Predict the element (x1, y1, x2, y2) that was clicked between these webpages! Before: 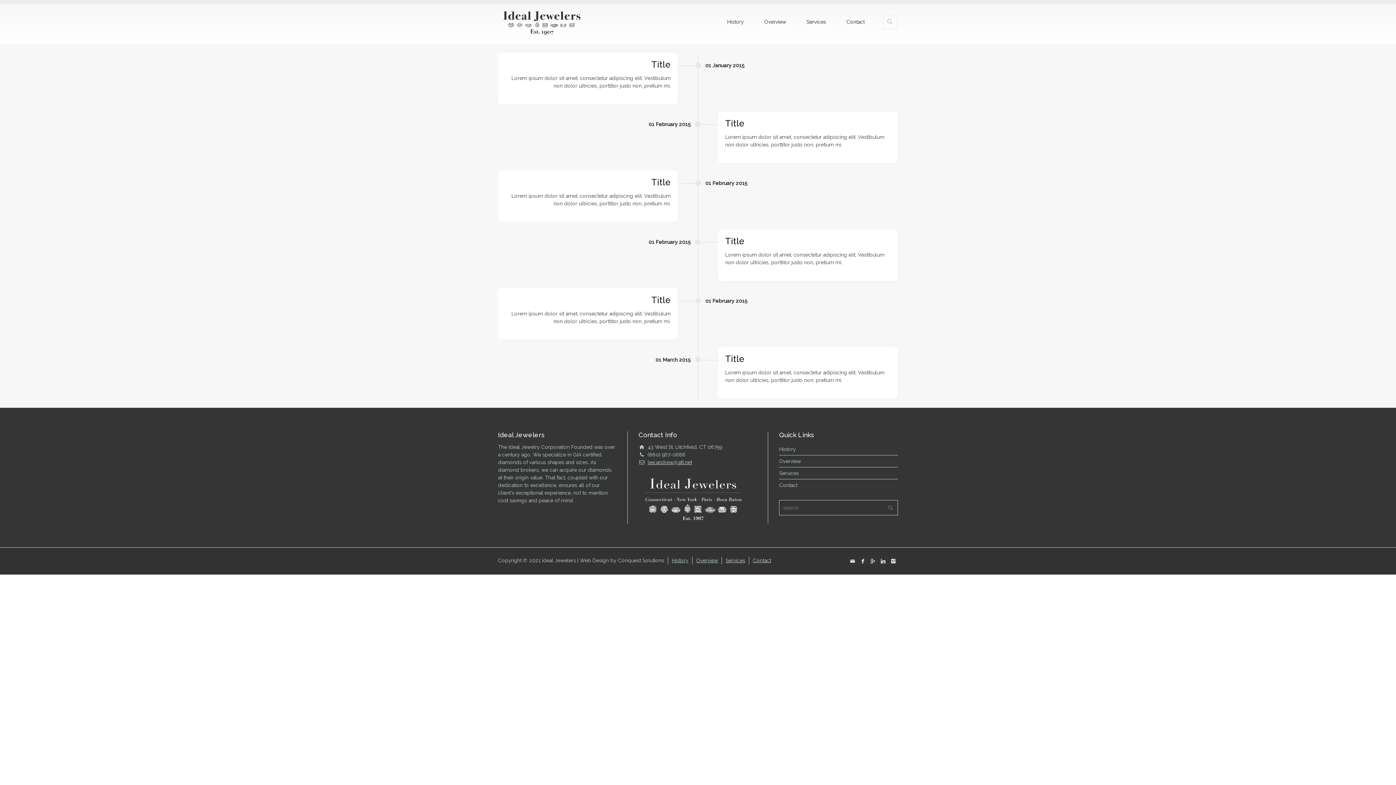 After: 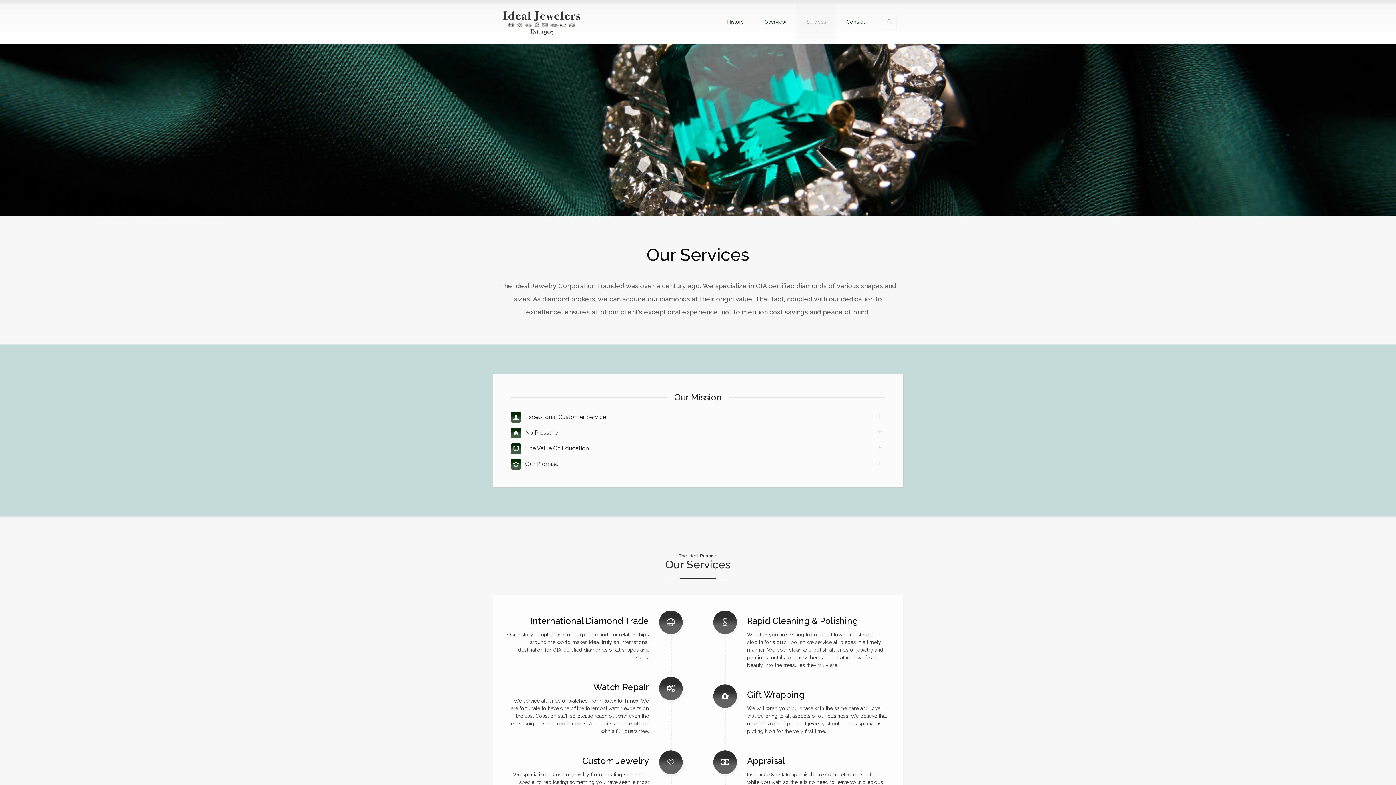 Action: label: Services bbox: (779, 470, 799, 476)